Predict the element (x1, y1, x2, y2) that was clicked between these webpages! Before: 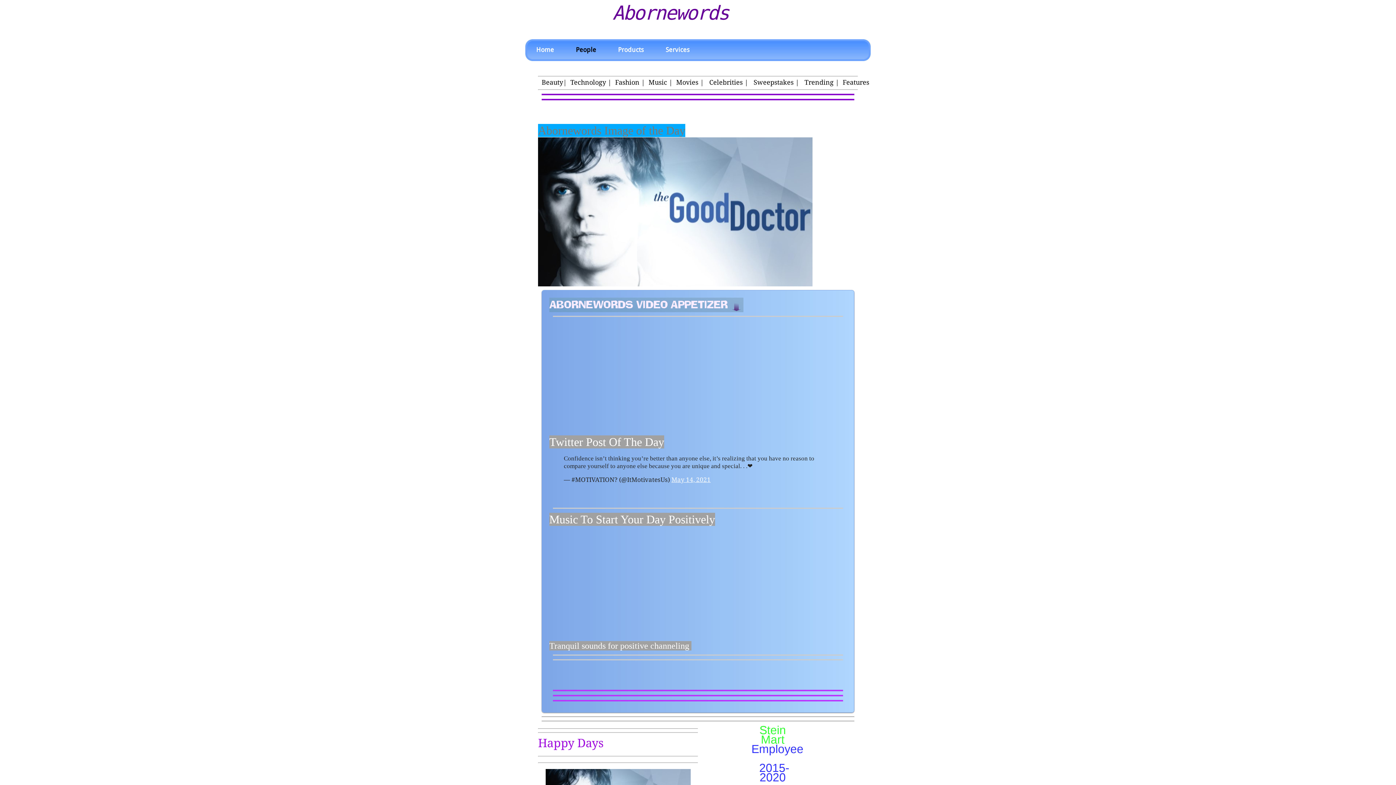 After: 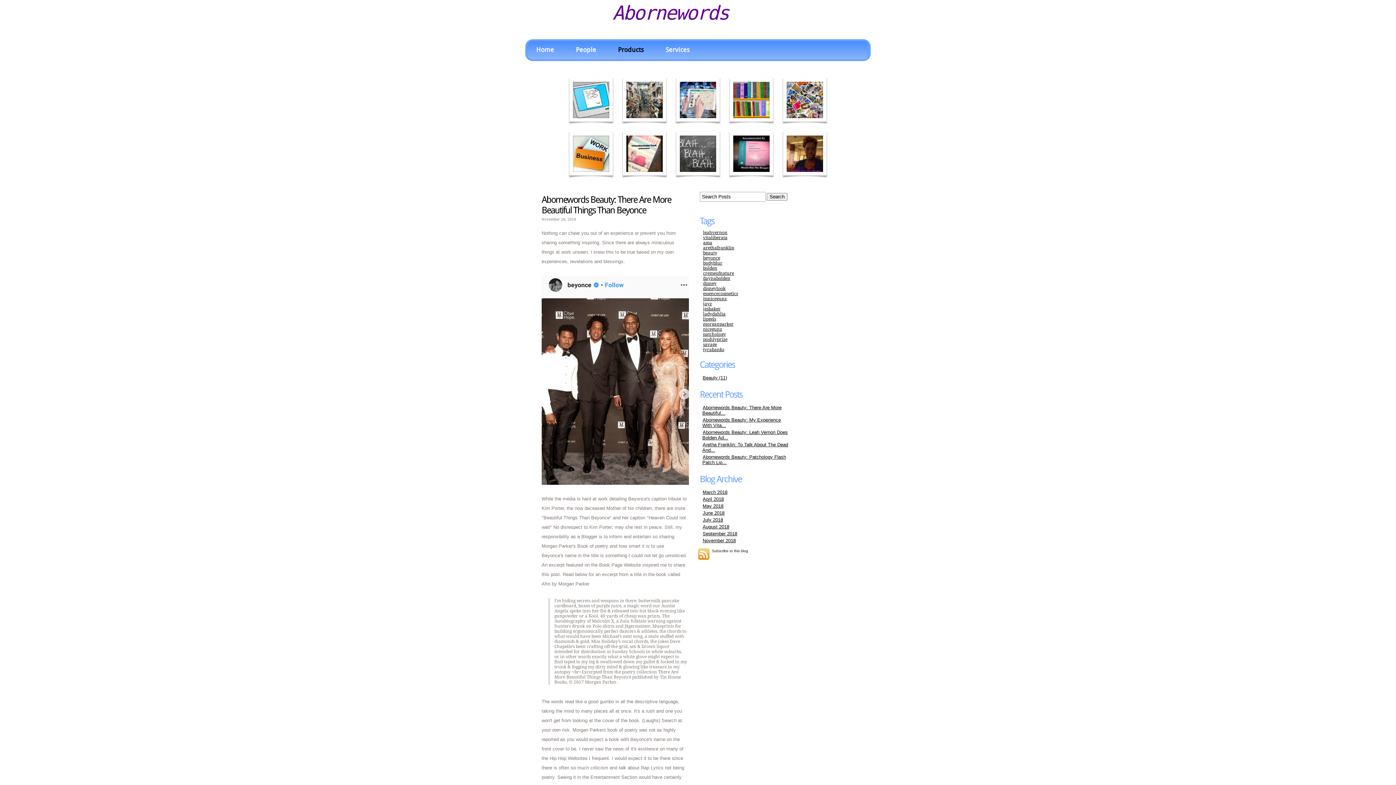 Action: label: Products bbox: (607, 39, 654, 53)